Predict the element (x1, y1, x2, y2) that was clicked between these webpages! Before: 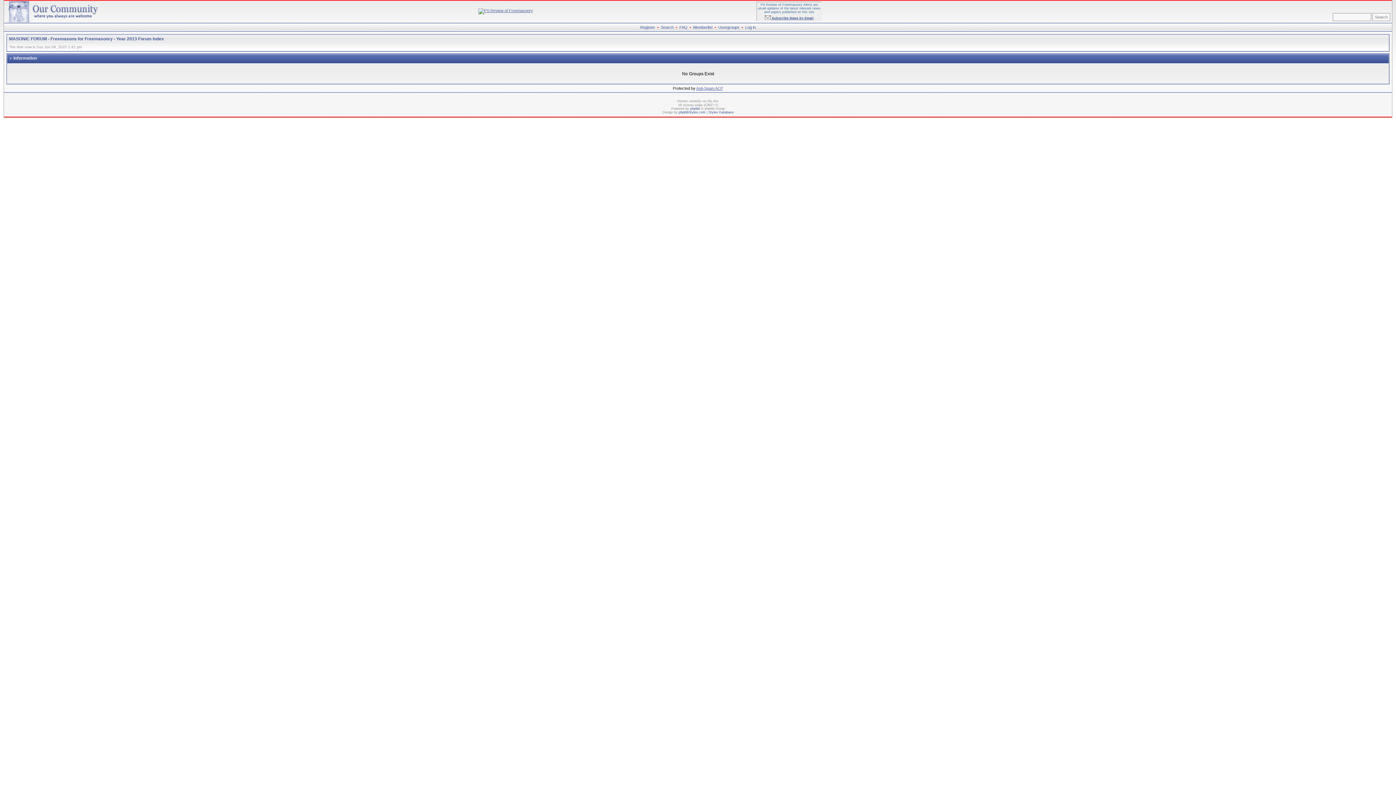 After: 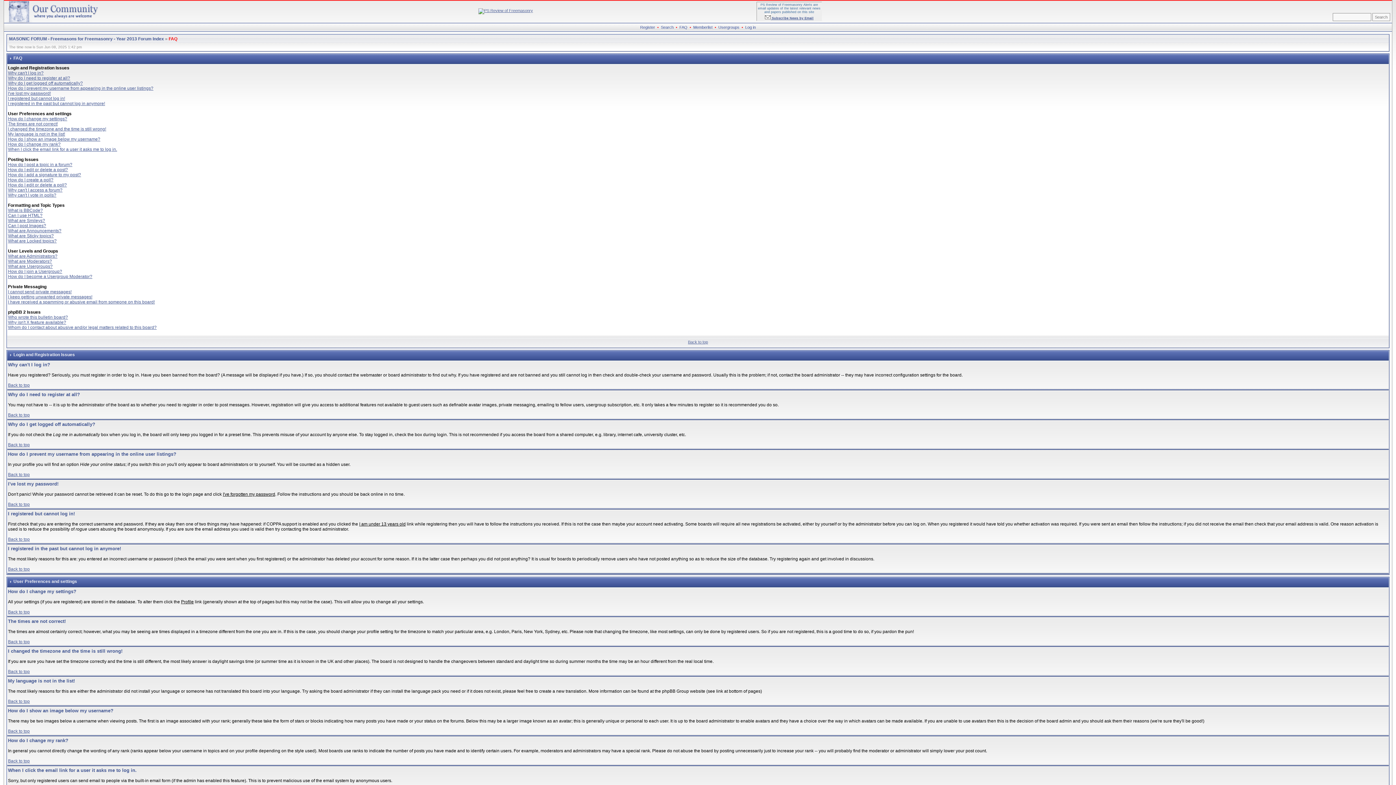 Action: label: FAQ bbox: (679, 25, 687, 29)